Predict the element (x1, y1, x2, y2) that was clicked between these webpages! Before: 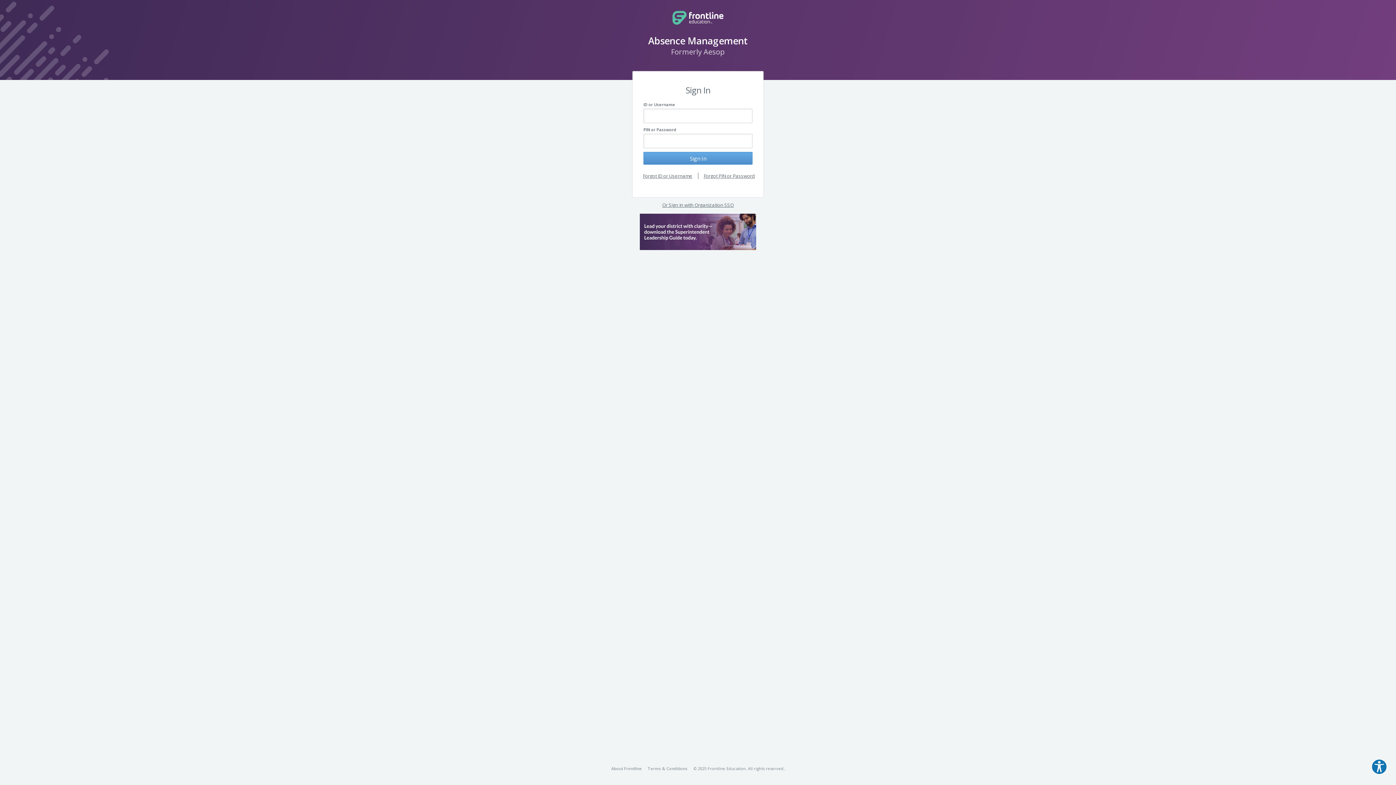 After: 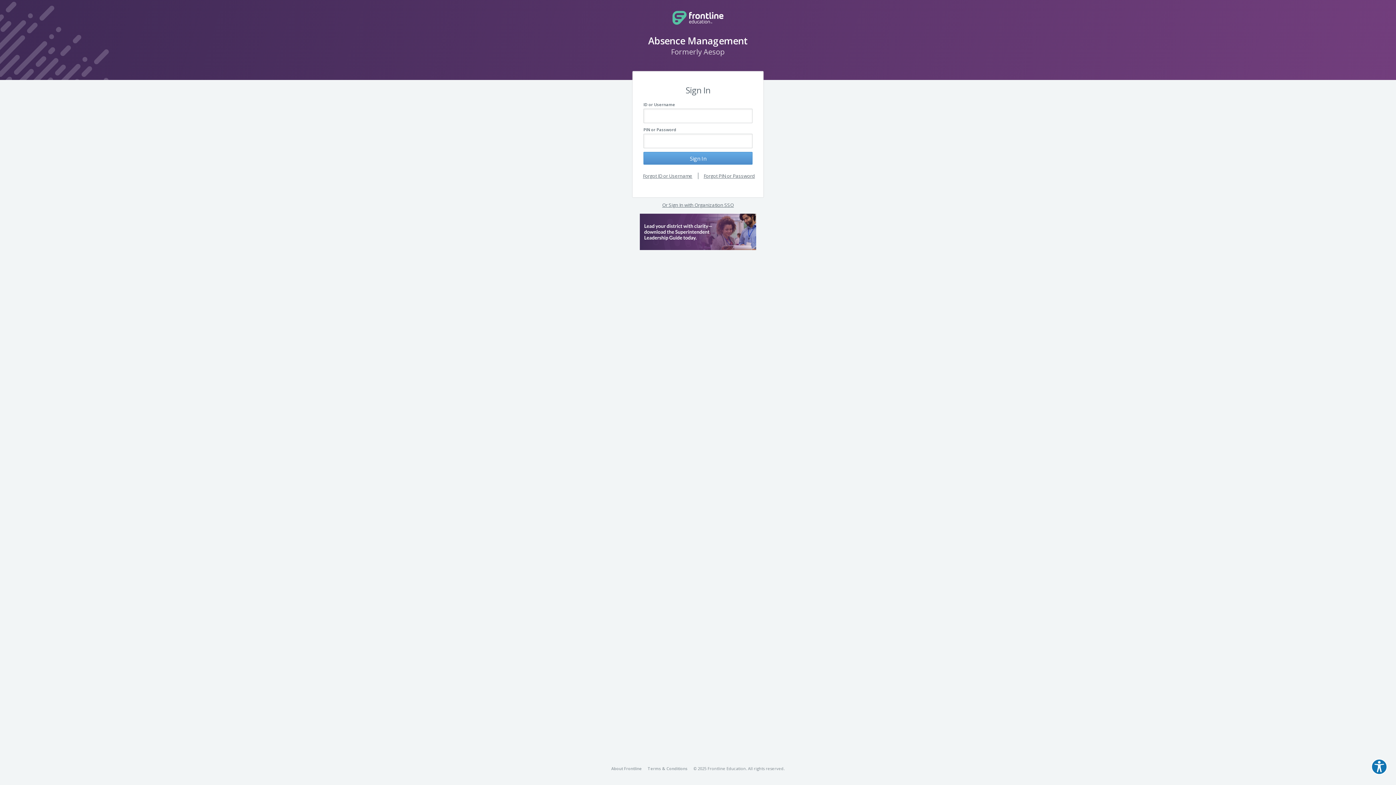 Action: bbox: (640, 213, 756, 250)